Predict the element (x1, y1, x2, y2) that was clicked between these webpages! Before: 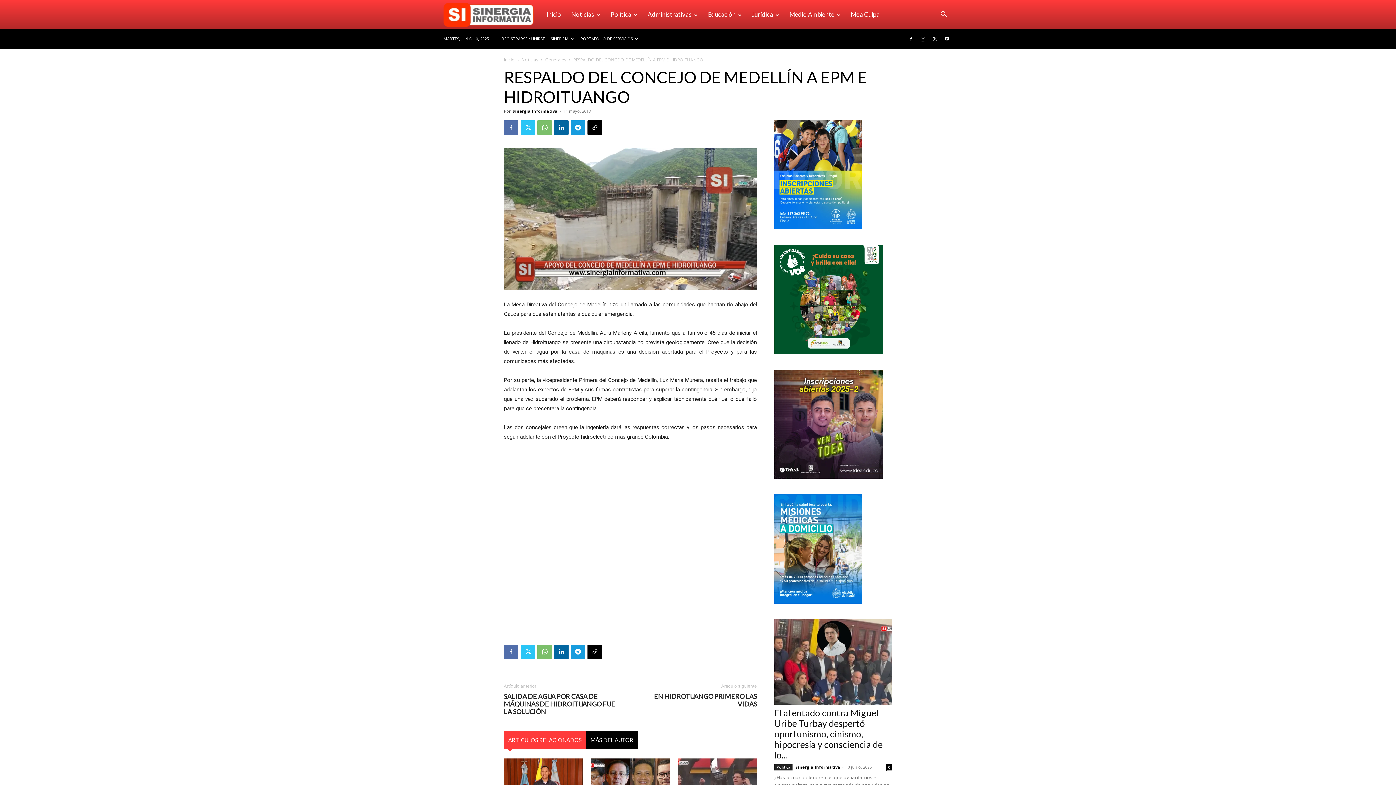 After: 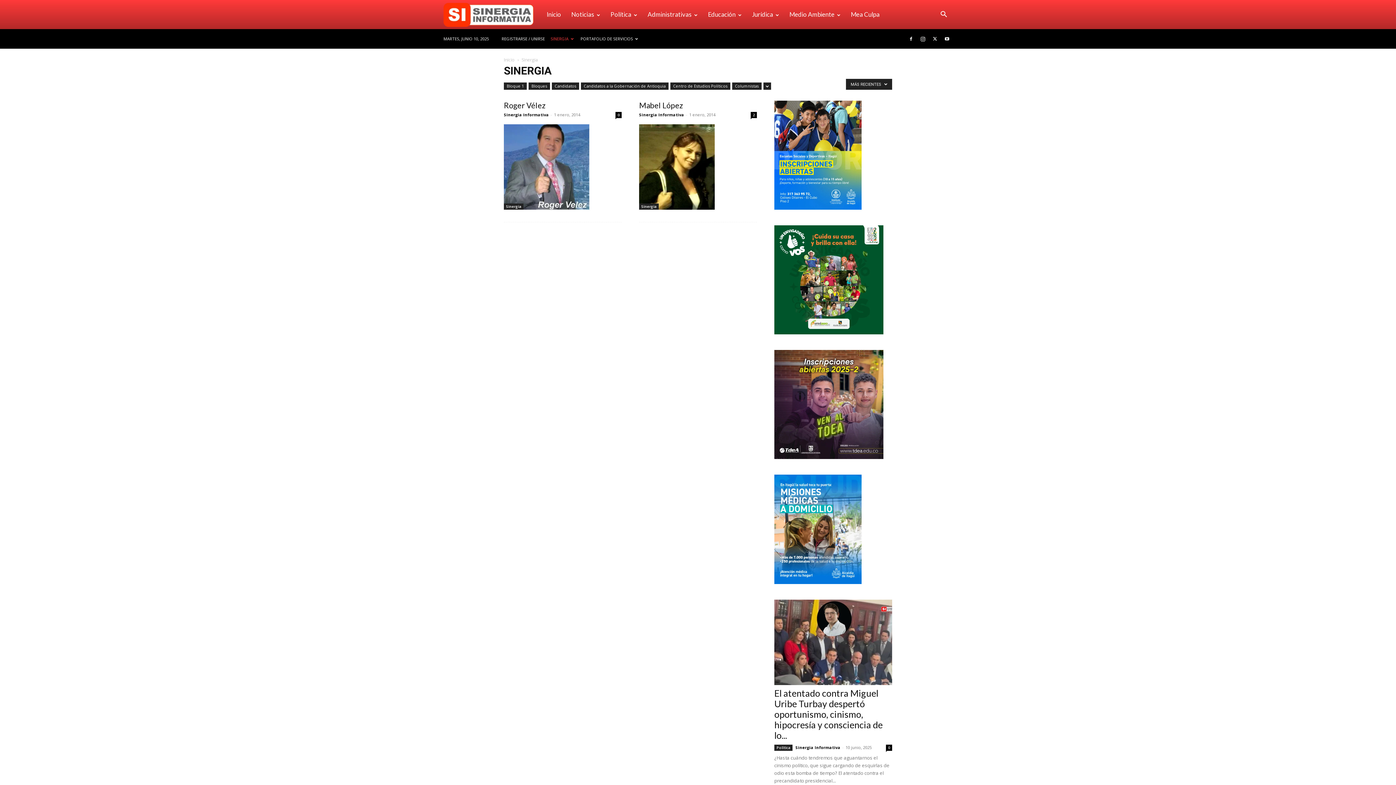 Action: bbox: (550, 36, 573, 41) label: SINERGIA